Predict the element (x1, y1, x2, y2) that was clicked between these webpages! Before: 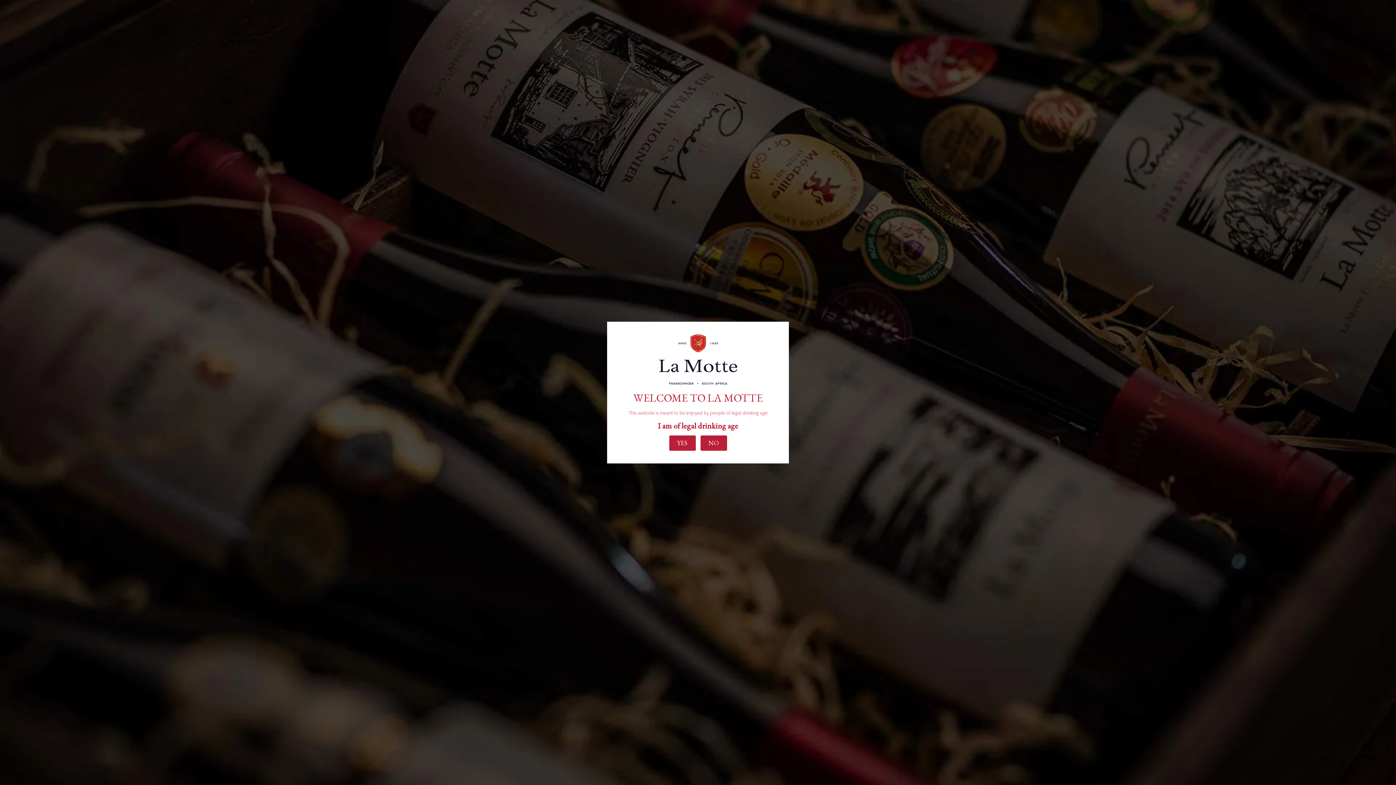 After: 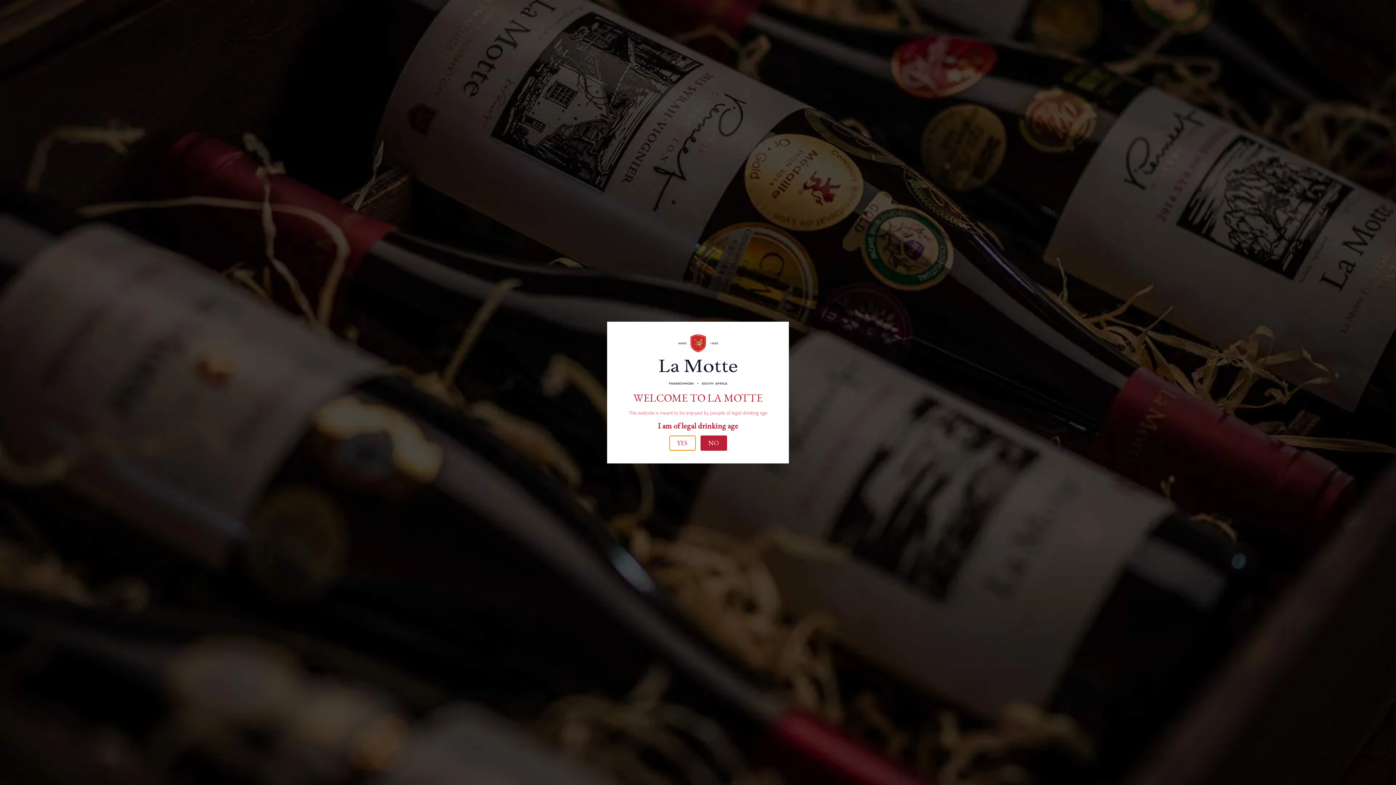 Action: bbox: (669, 435, 695, 450) label: YES